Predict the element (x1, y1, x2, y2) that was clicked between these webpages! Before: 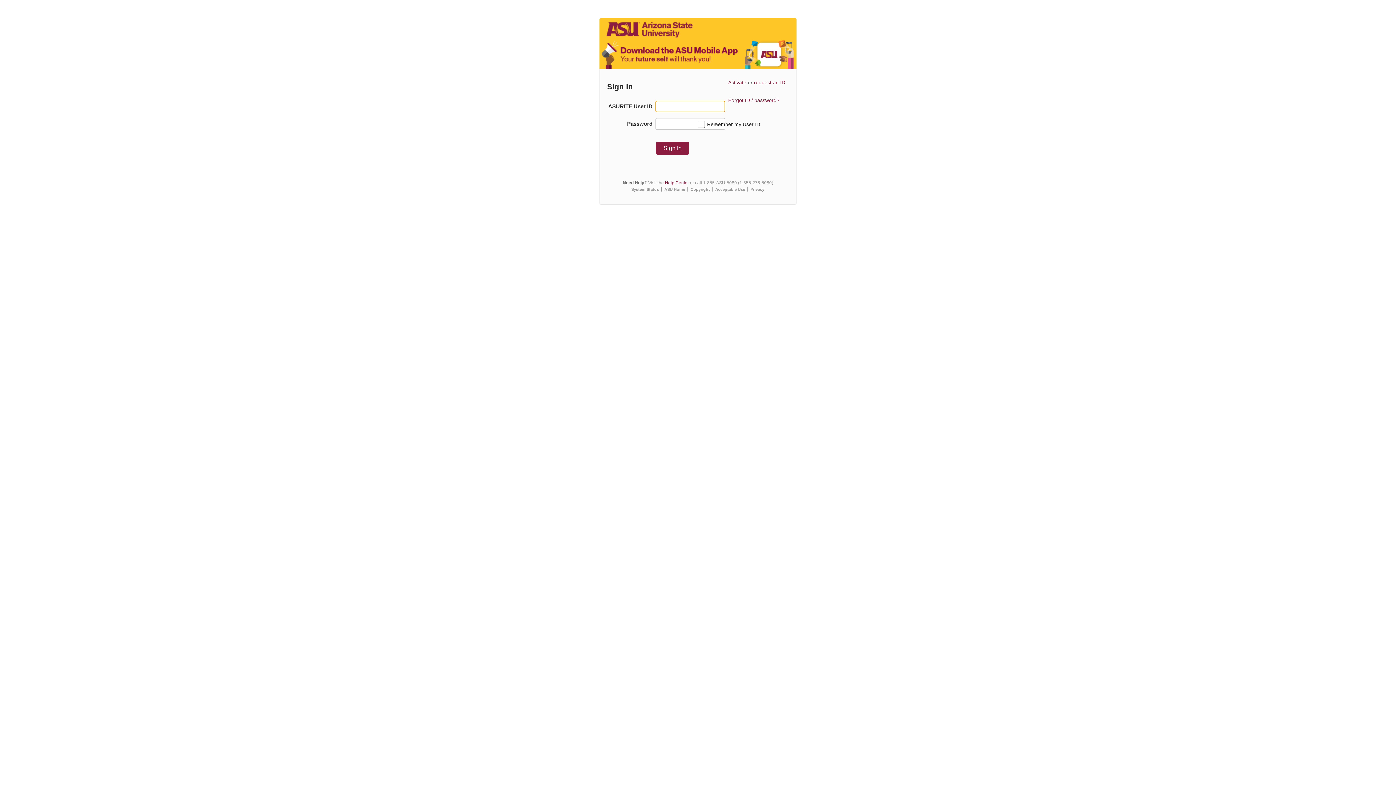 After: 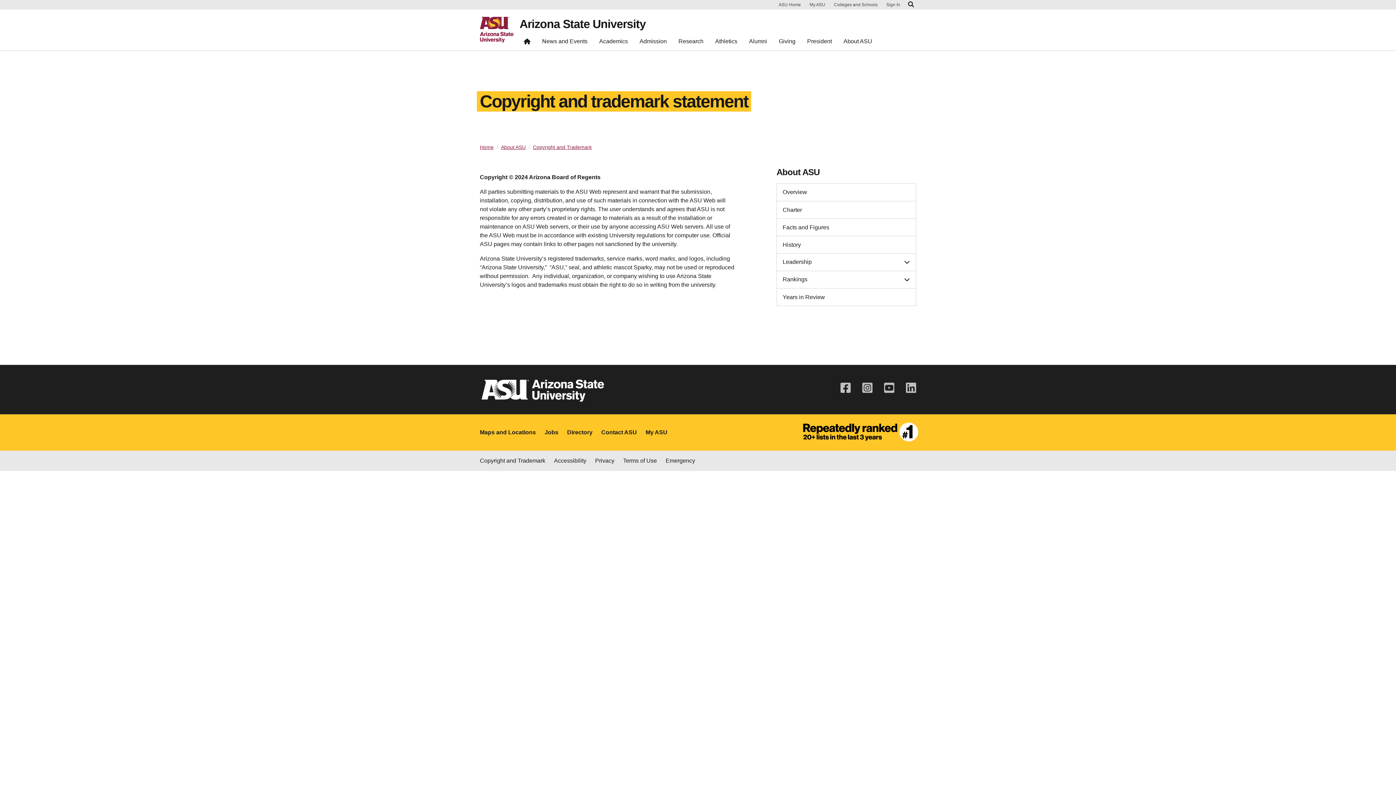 Action: label: Copyright bbox: (690, 187, 710, 191)